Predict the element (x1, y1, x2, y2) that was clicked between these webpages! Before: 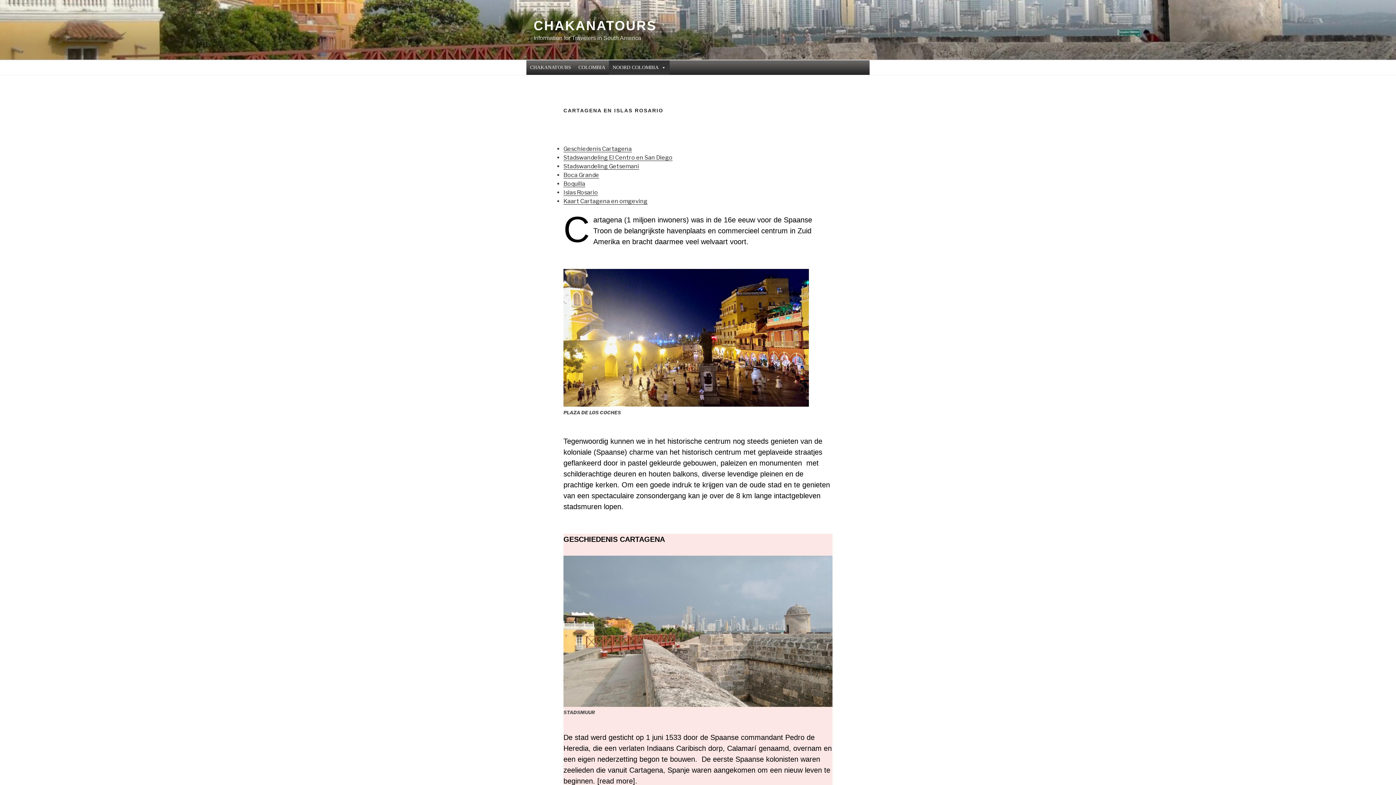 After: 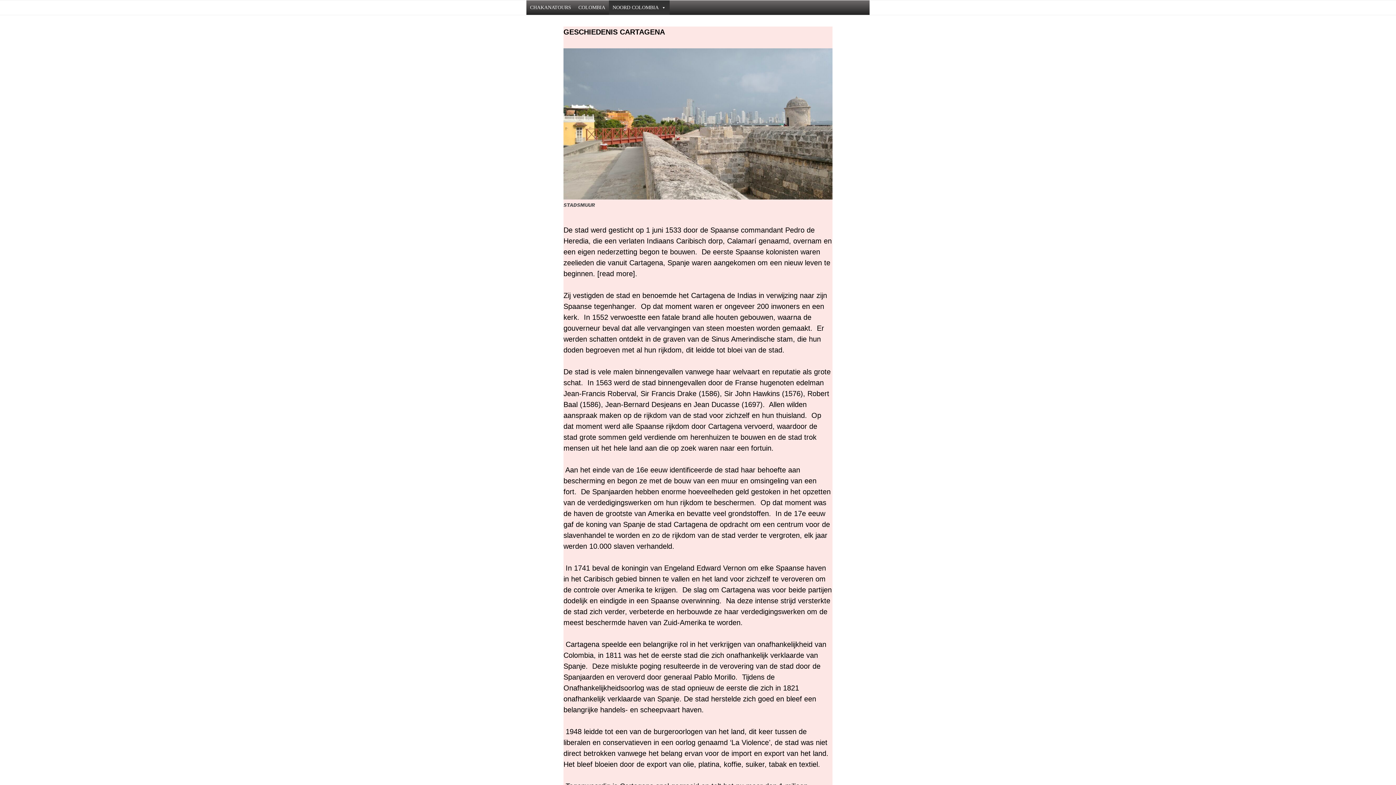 Action: label: Geschiedenis Cartagena bbox: (563, 145, 632, 152)